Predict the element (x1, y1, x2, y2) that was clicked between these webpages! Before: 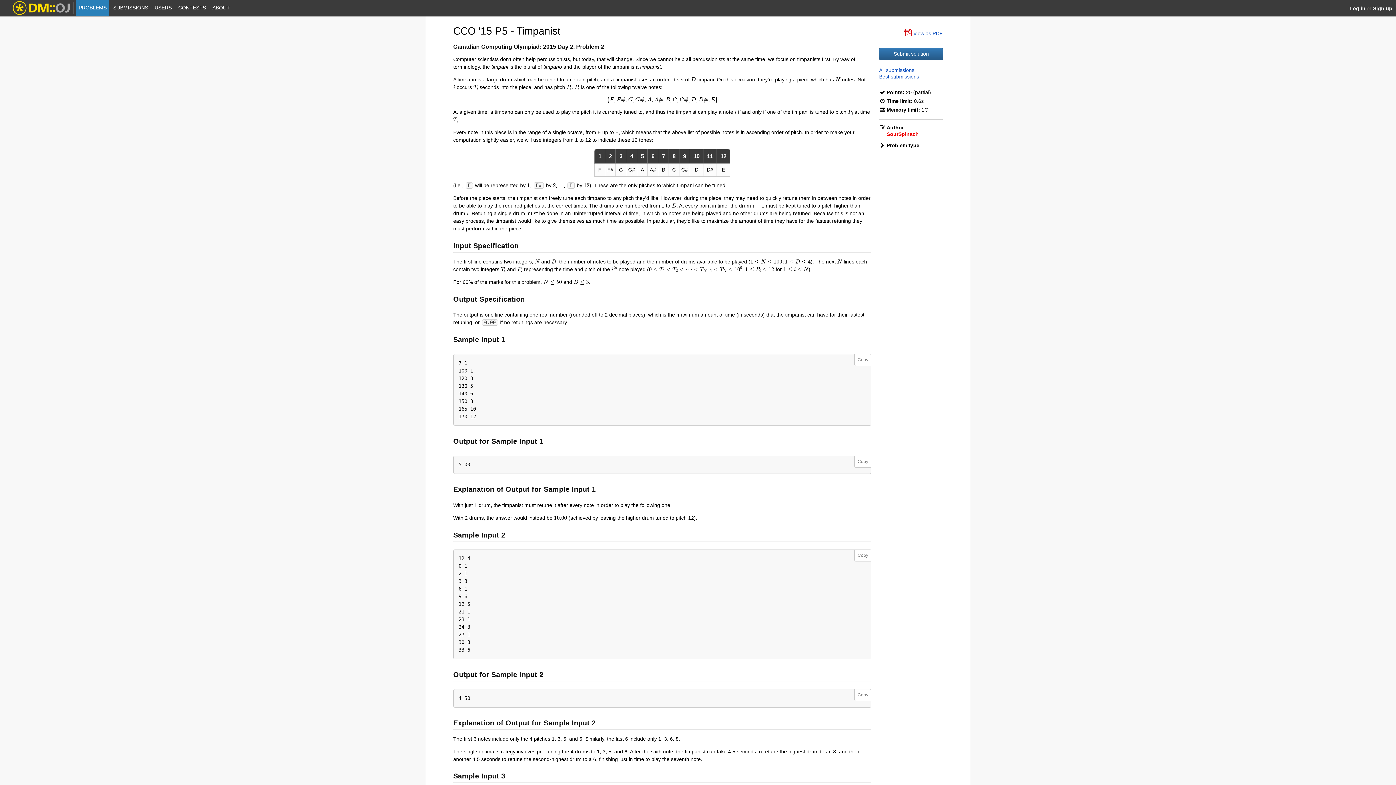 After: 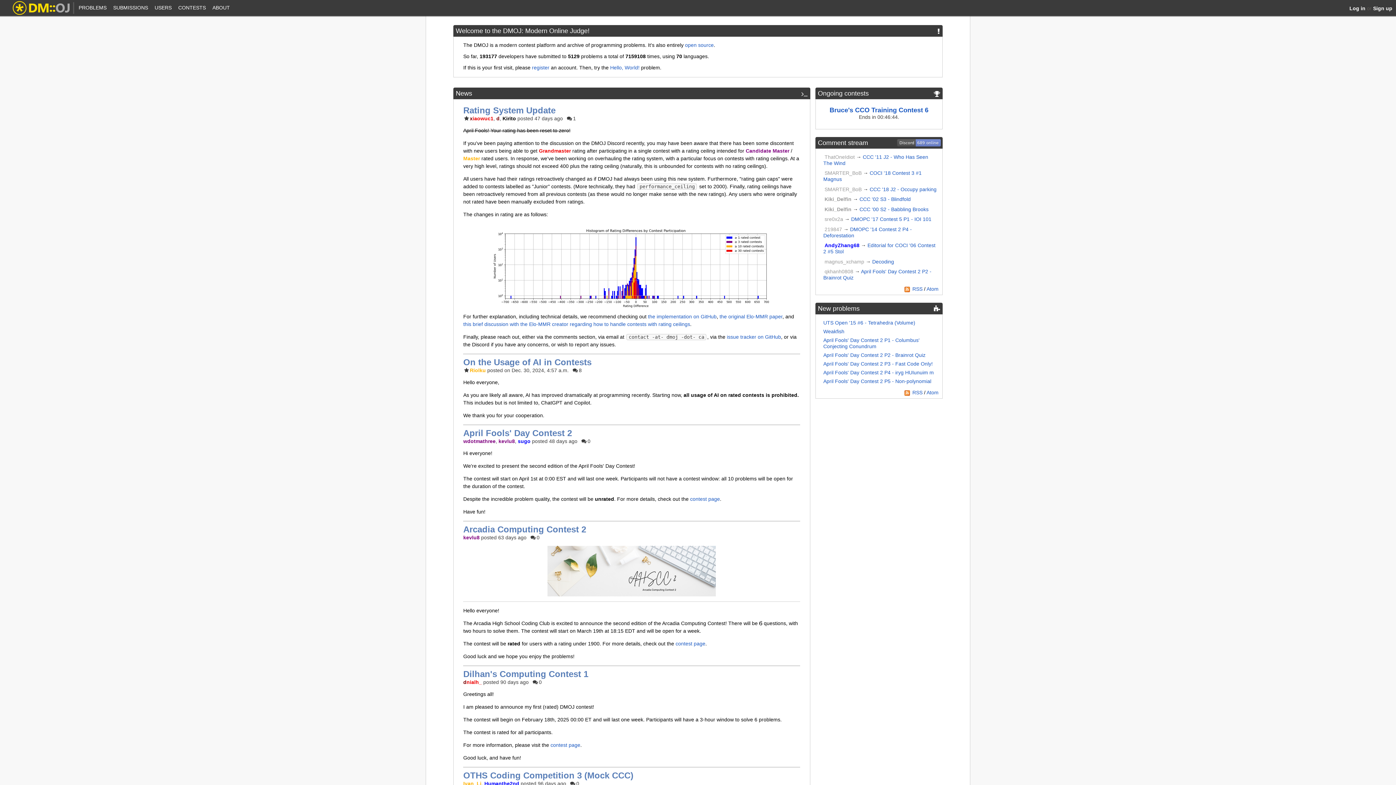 Action: bbox: (12, 0, 70, 16)